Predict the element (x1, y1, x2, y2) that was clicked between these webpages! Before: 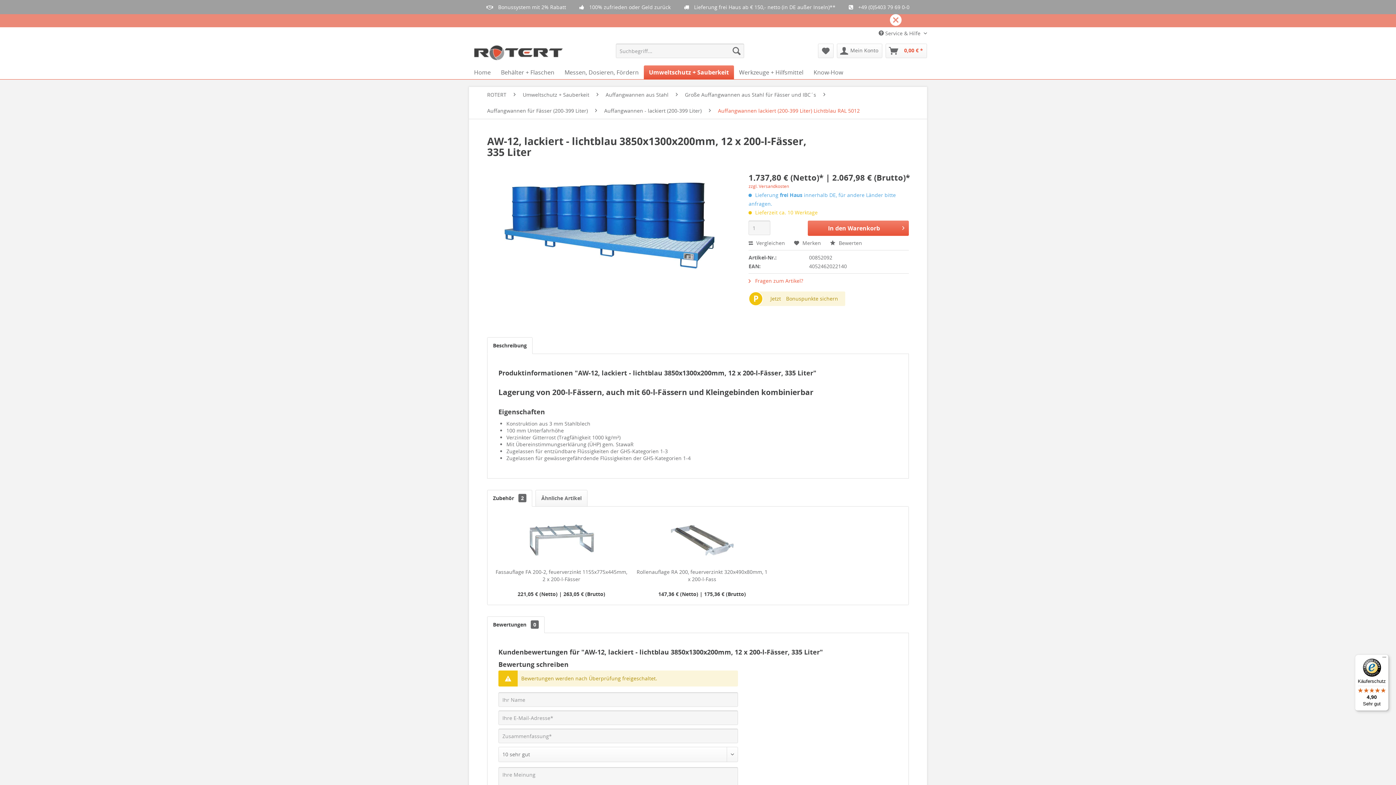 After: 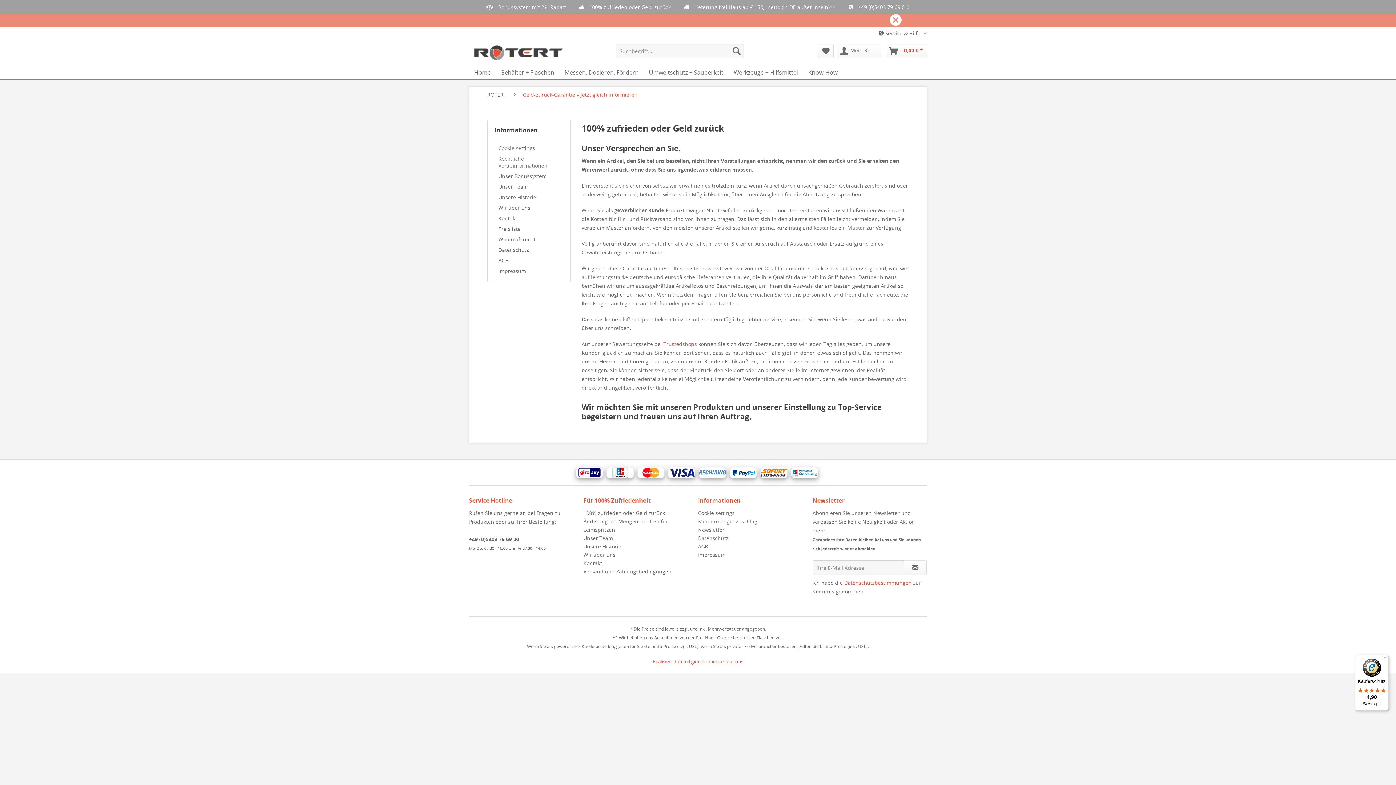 Action: label:  100% zufrieden oder Geld zurück bbox: (579, 3, 670, 10)